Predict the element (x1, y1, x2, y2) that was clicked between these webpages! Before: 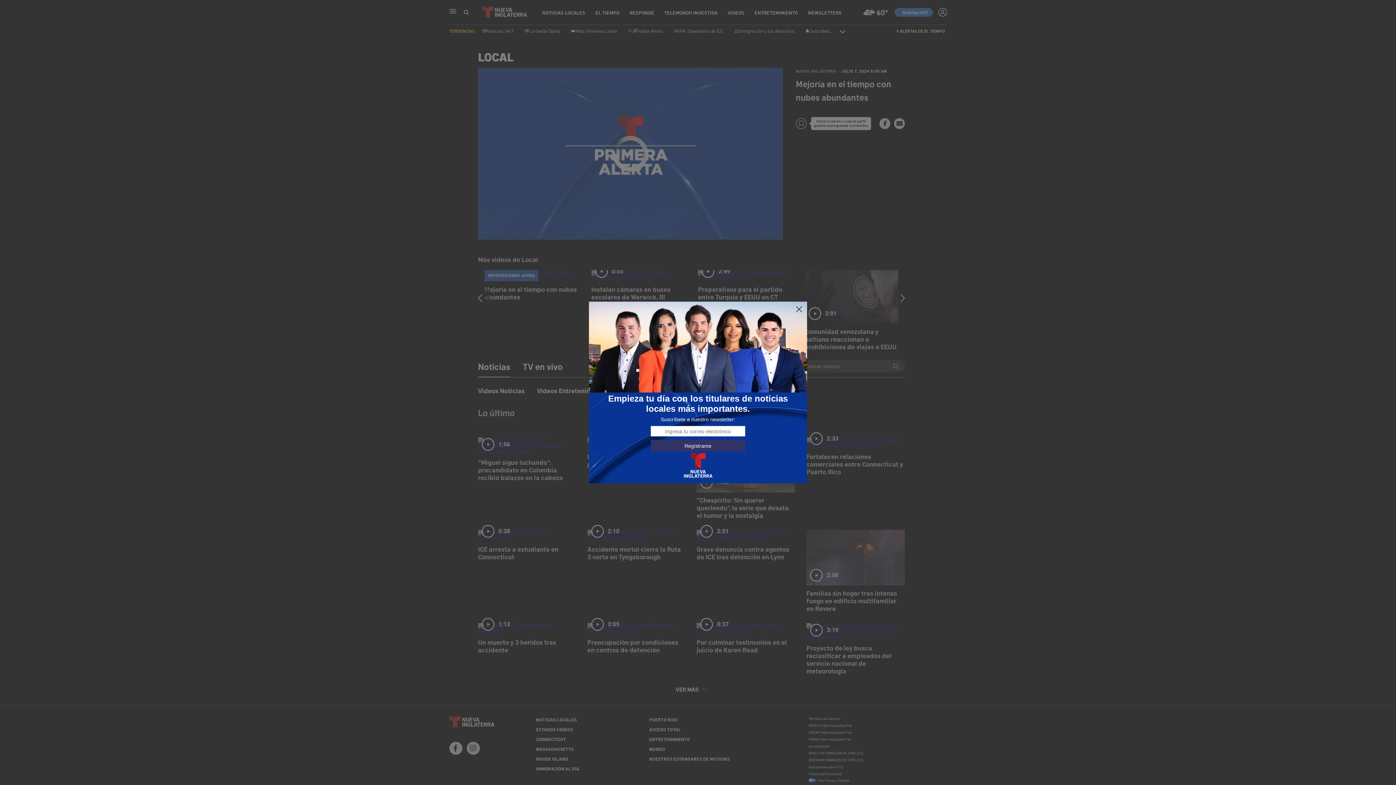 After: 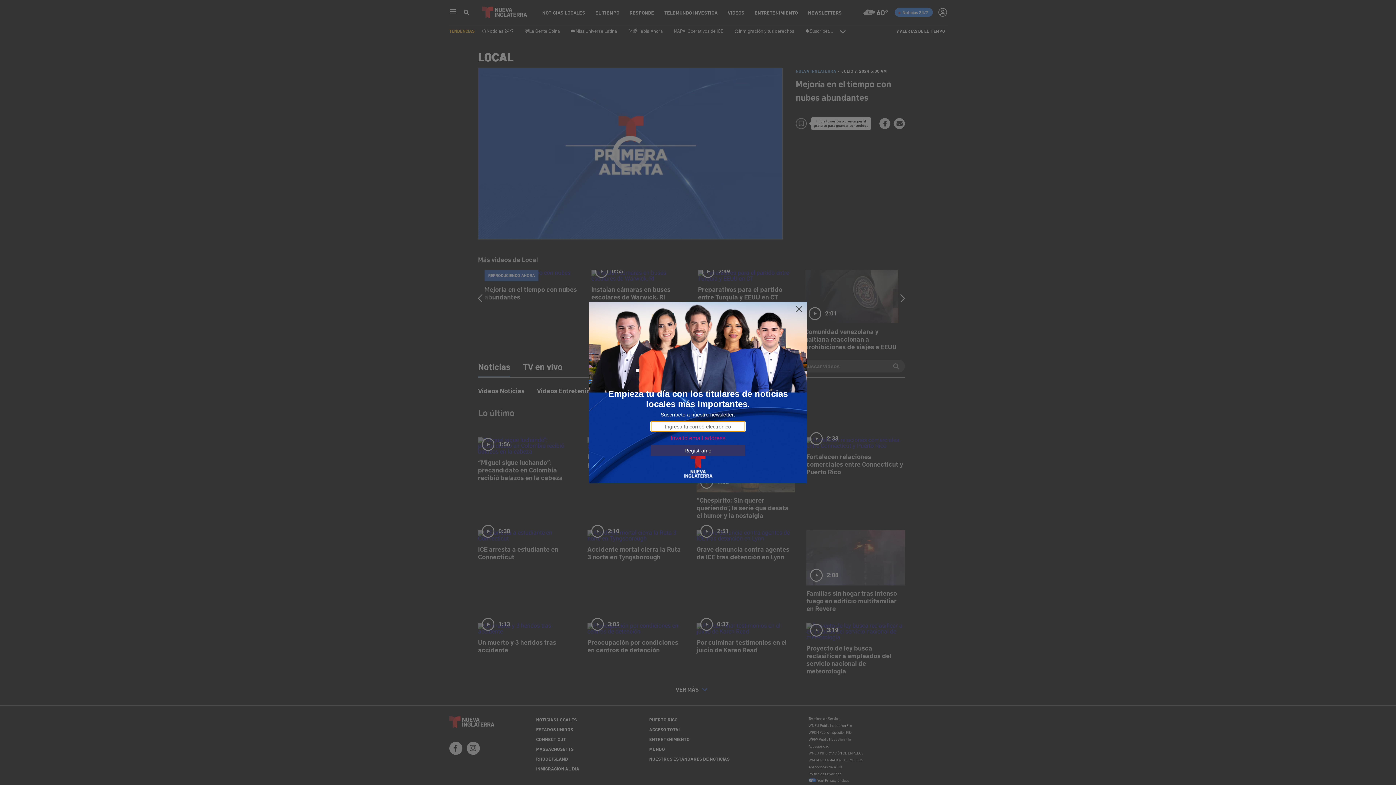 Action: label: Regístrame bbox: (650, 440, 745, 451)